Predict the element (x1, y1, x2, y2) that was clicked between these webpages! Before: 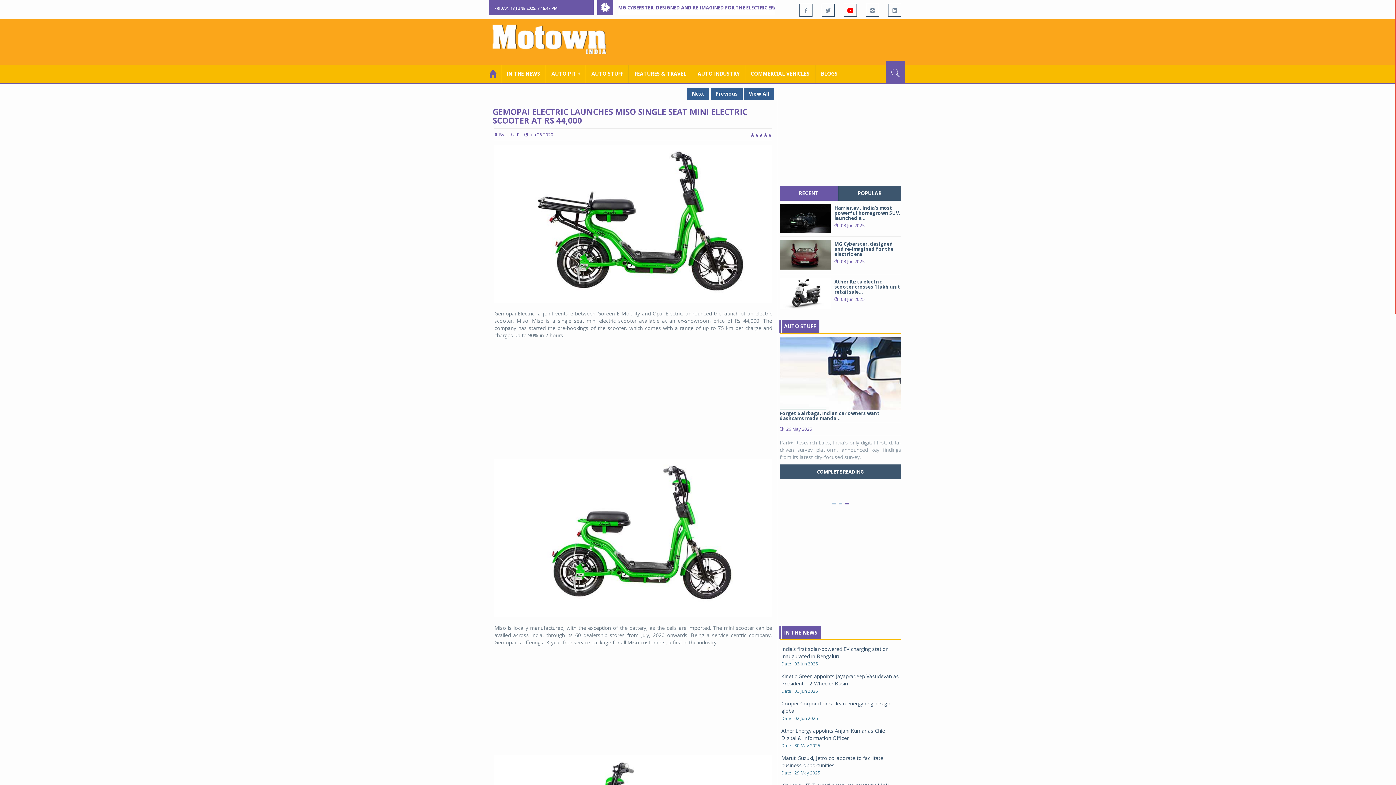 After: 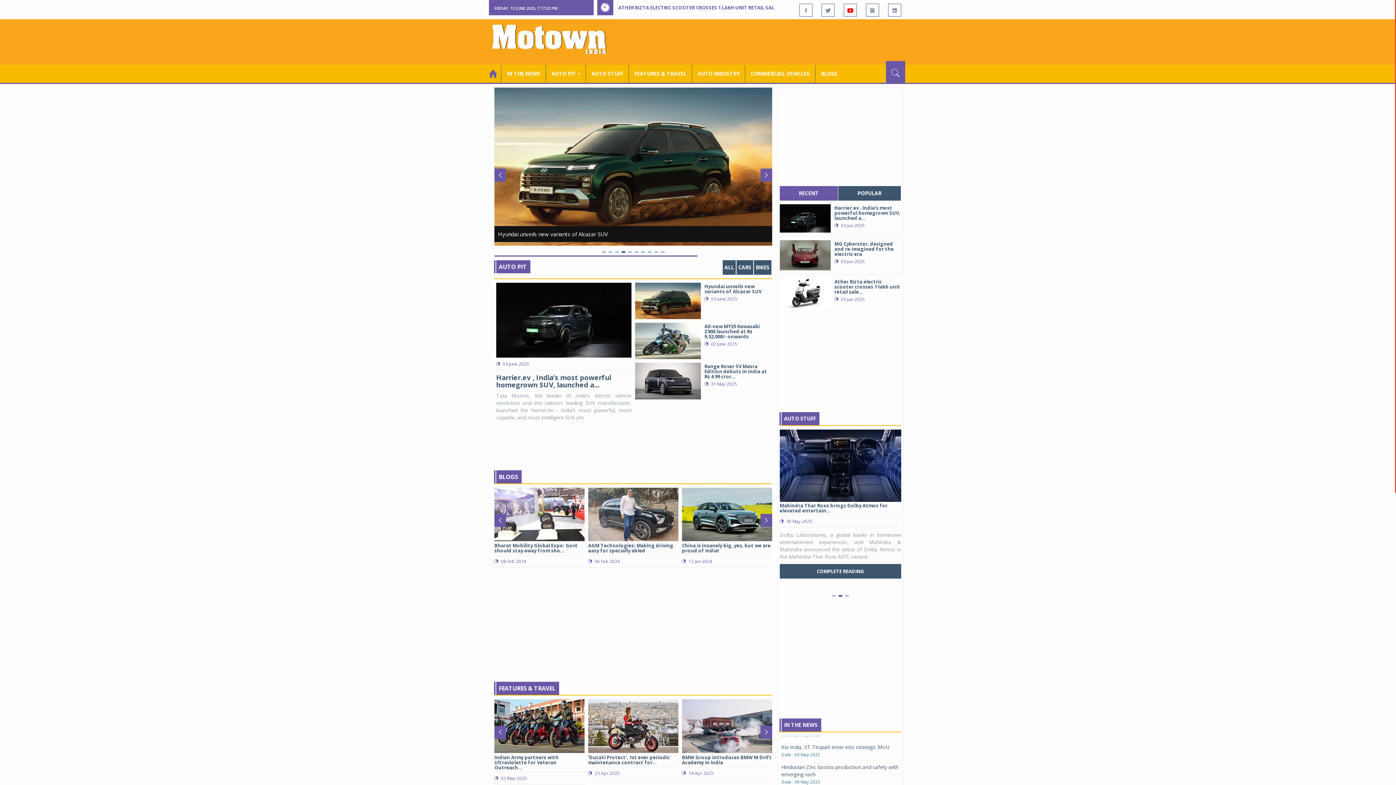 Action: bbox: (490, 22, 617, 55)